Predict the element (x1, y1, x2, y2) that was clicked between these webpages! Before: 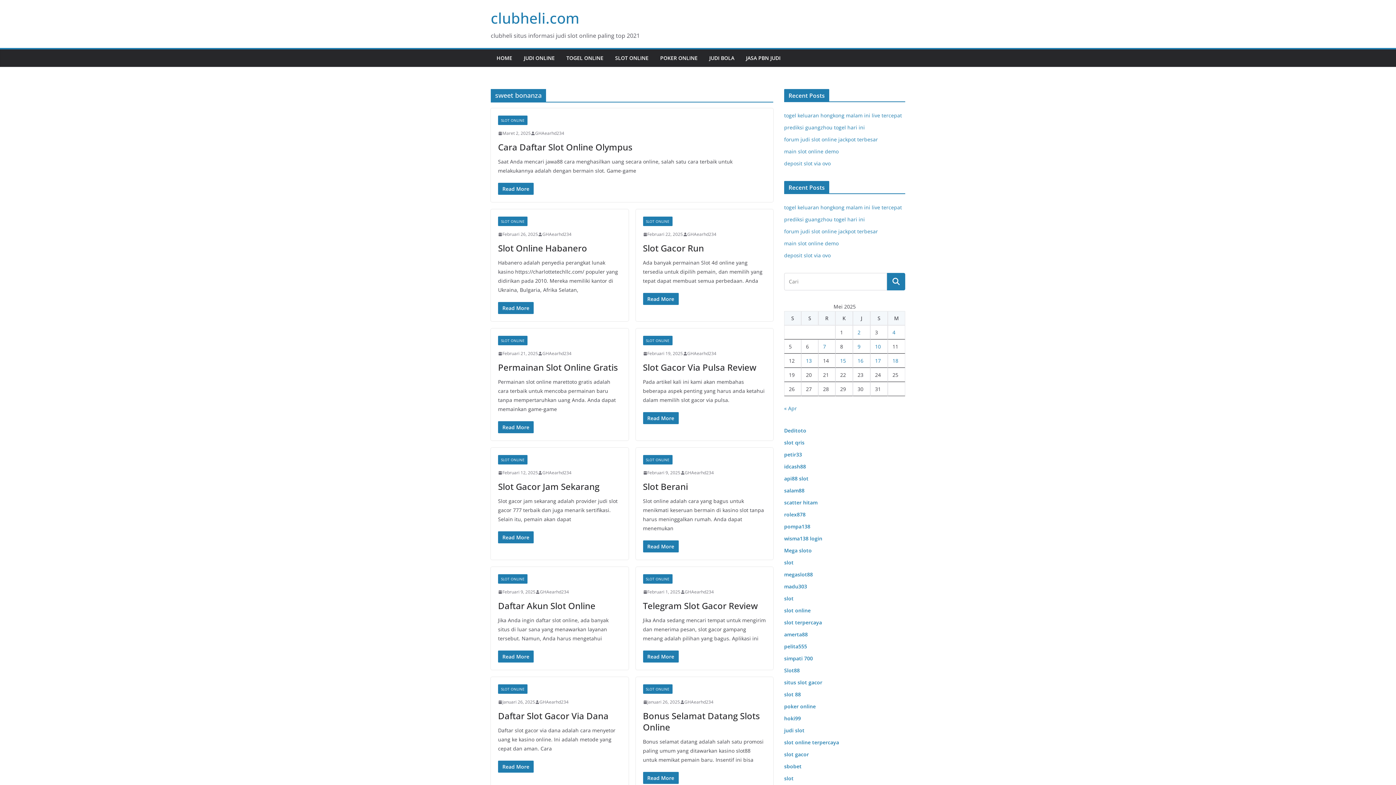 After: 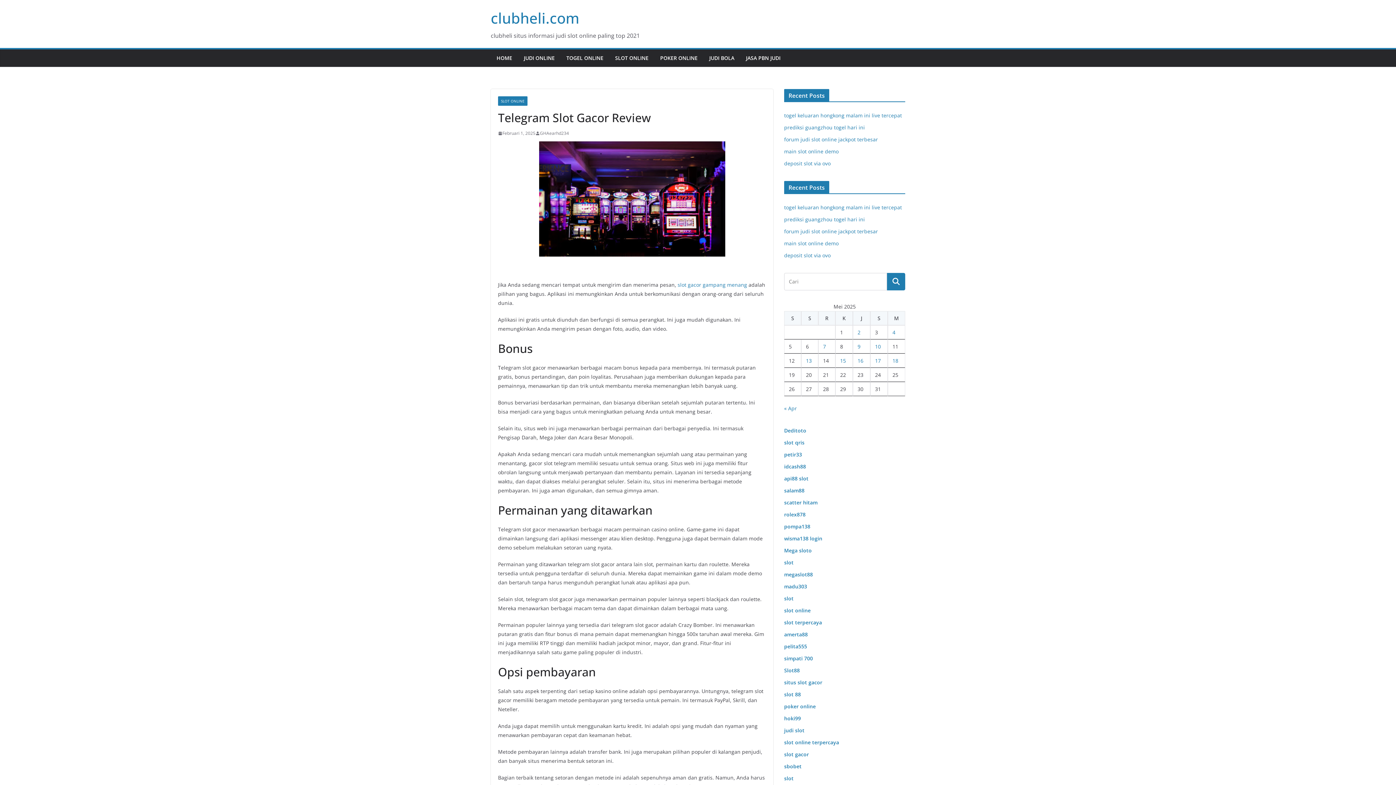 Action: bbox: (643, 588, 680, 596) label: Februari 1, 2025